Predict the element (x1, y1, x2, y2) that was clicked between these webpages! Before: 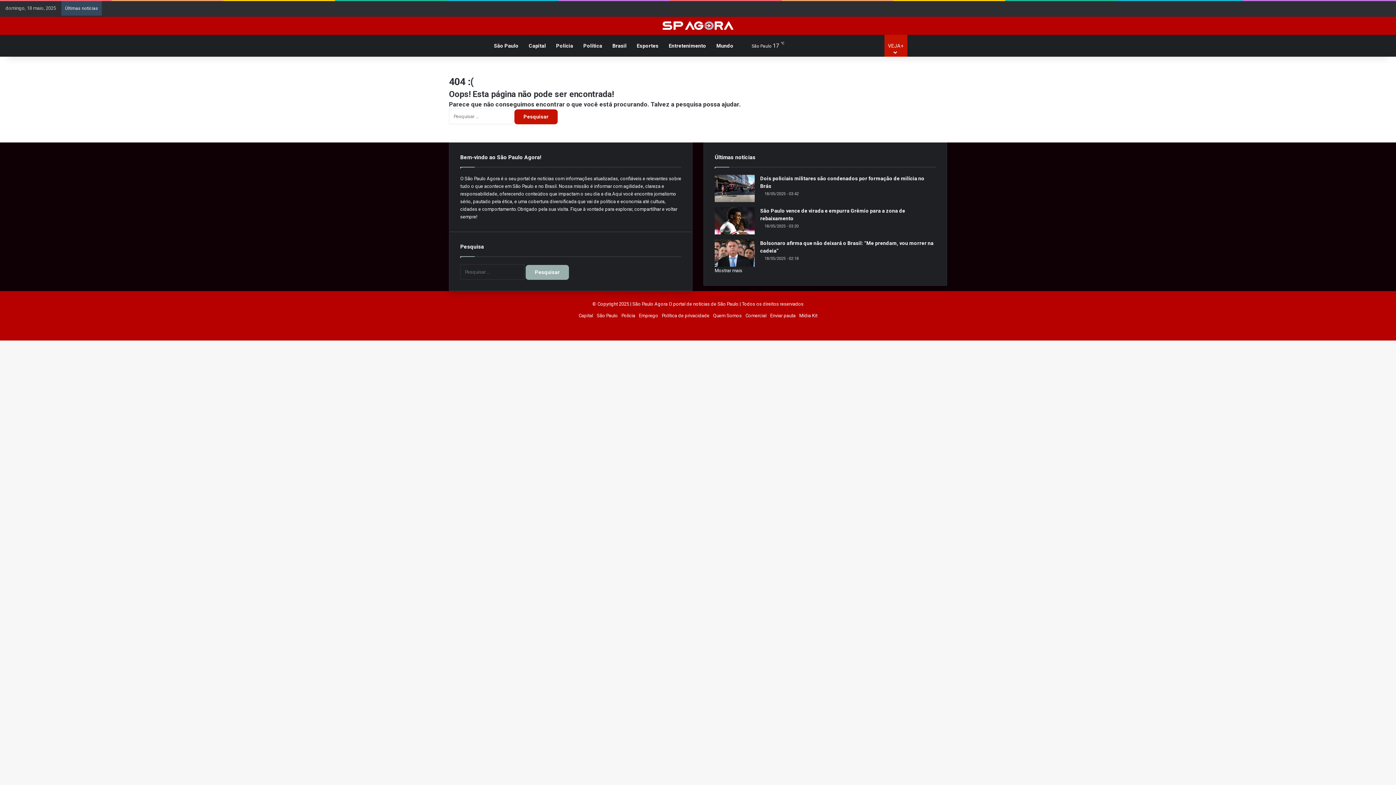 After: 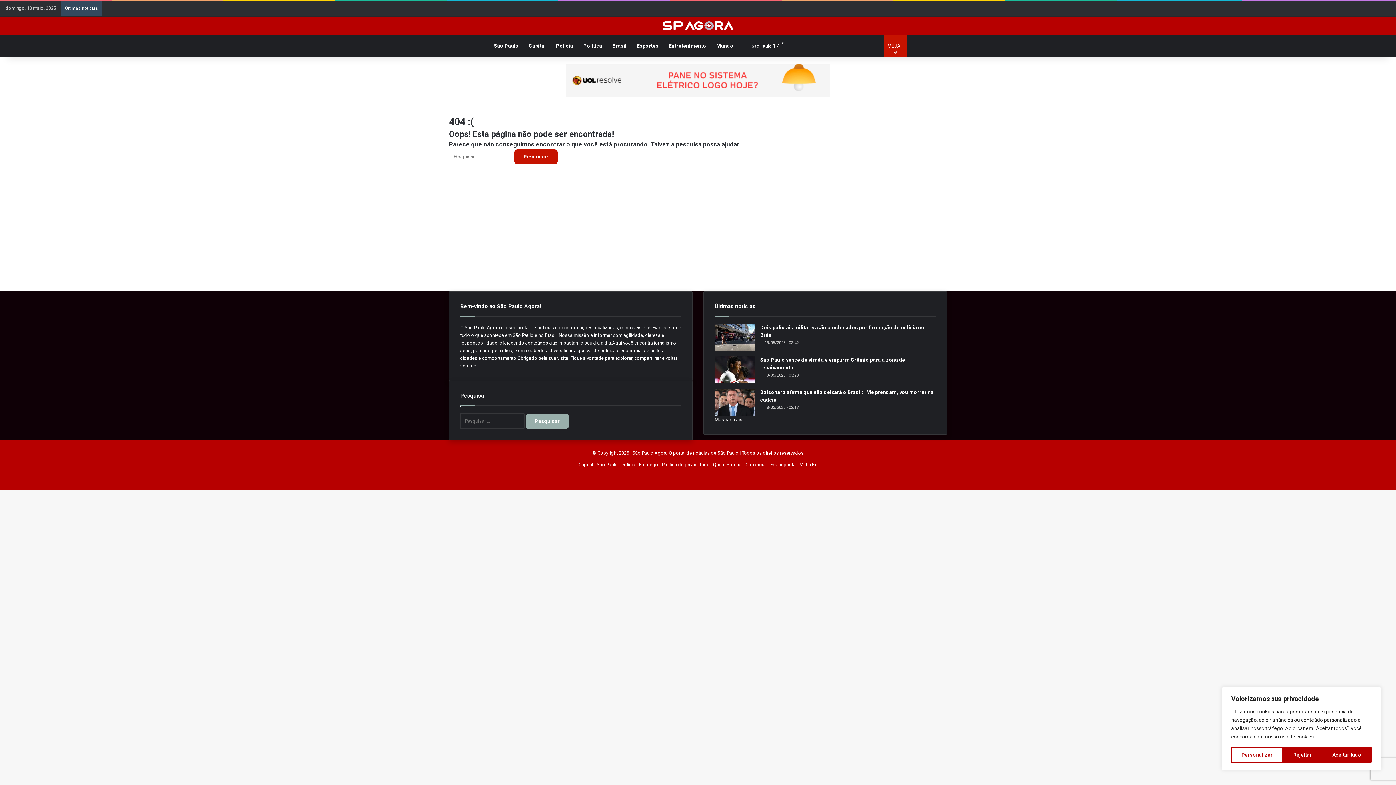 Action: label: Facebook bbox: (1303, 1, 1314, 16)